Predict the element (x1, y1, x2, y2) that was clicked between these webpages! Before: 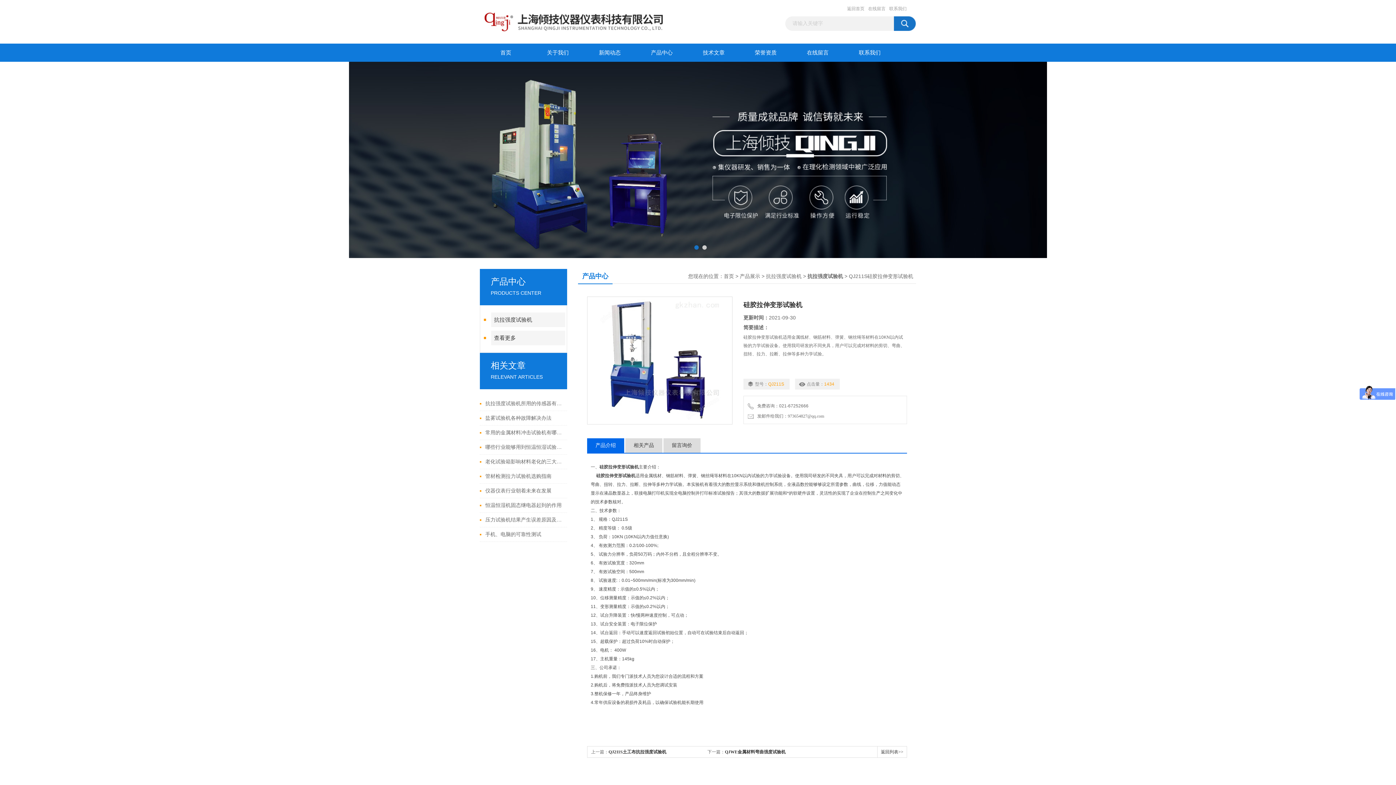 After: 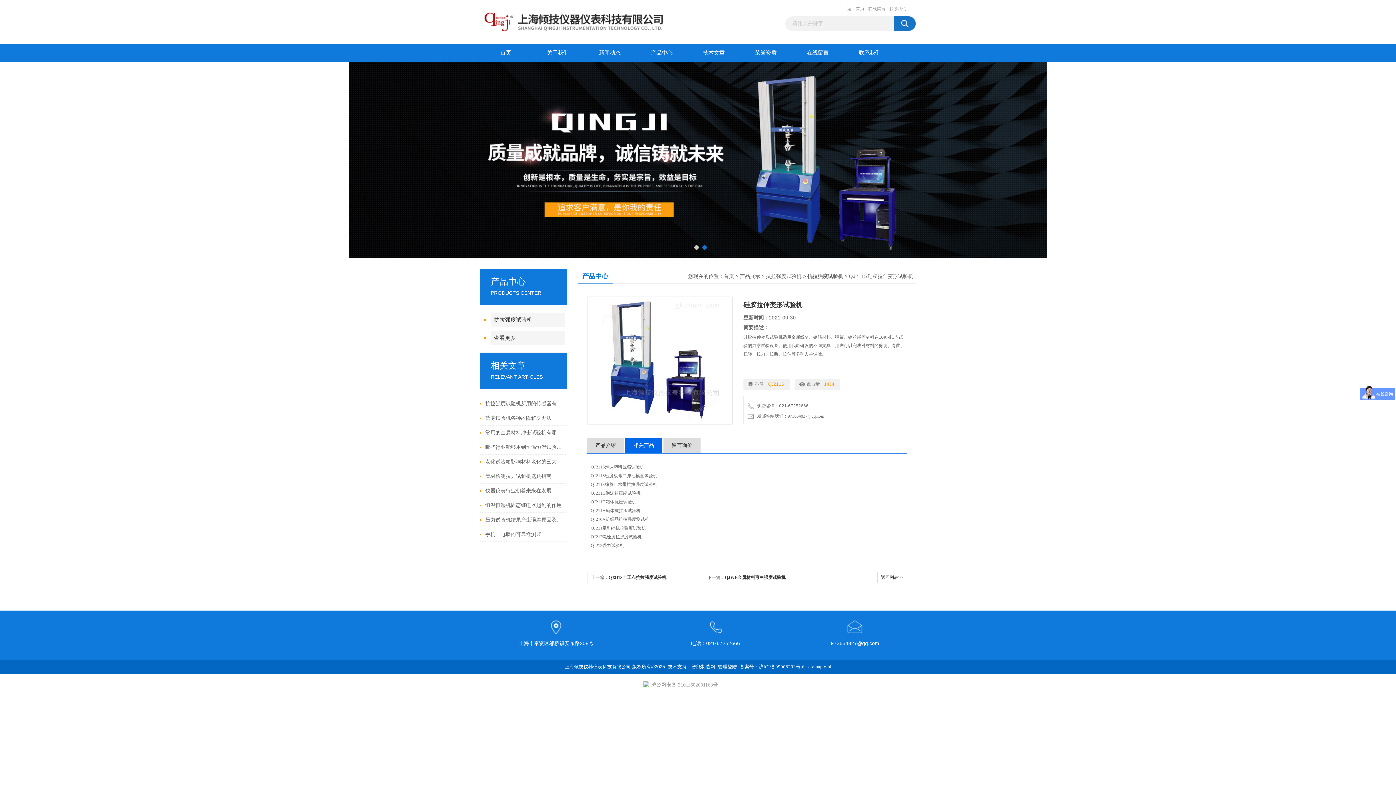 Action: bbox: (625, 438, 662, 453) label: 相关产品